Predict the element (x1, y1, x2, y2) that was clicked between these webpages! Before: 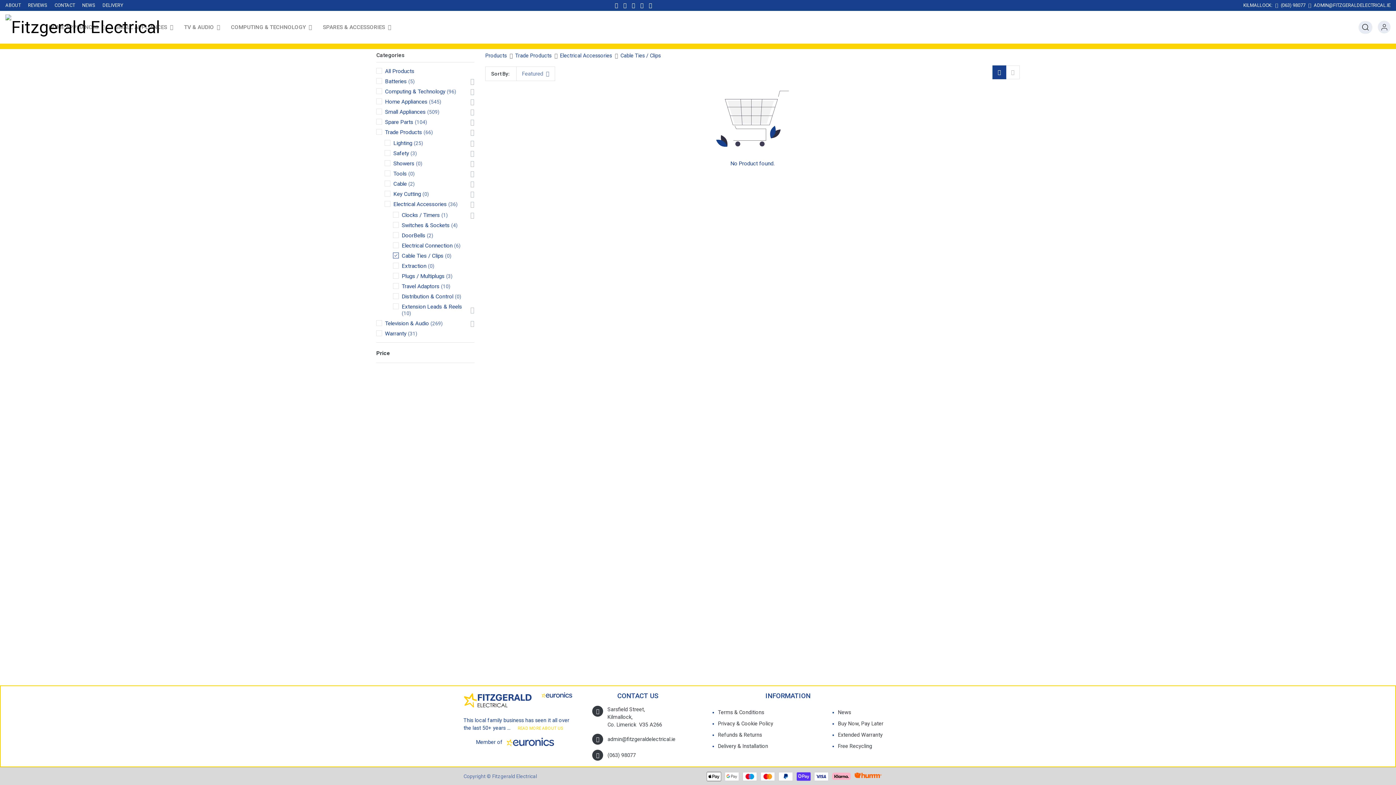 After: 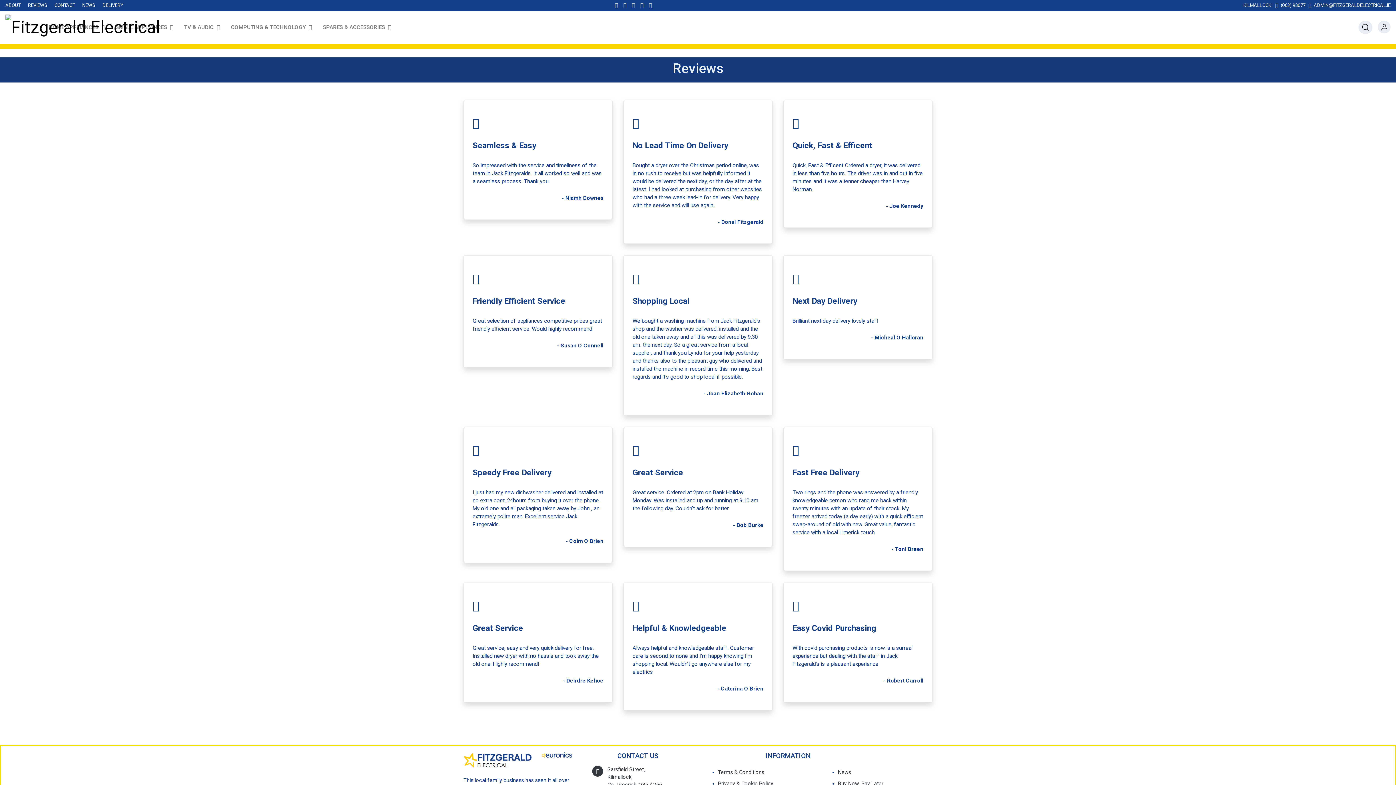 Action: label: REVIEWS bbox: (28, 0, 47, 10)